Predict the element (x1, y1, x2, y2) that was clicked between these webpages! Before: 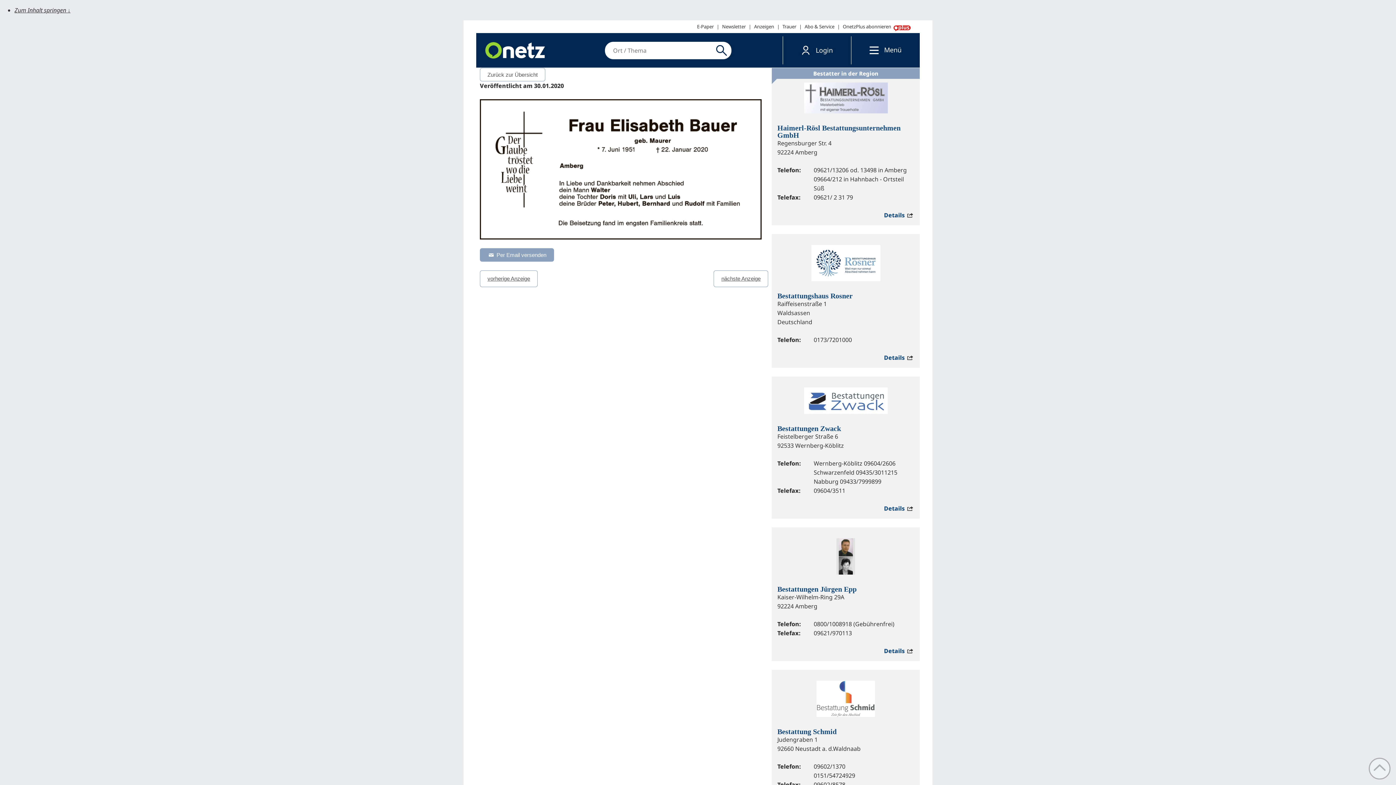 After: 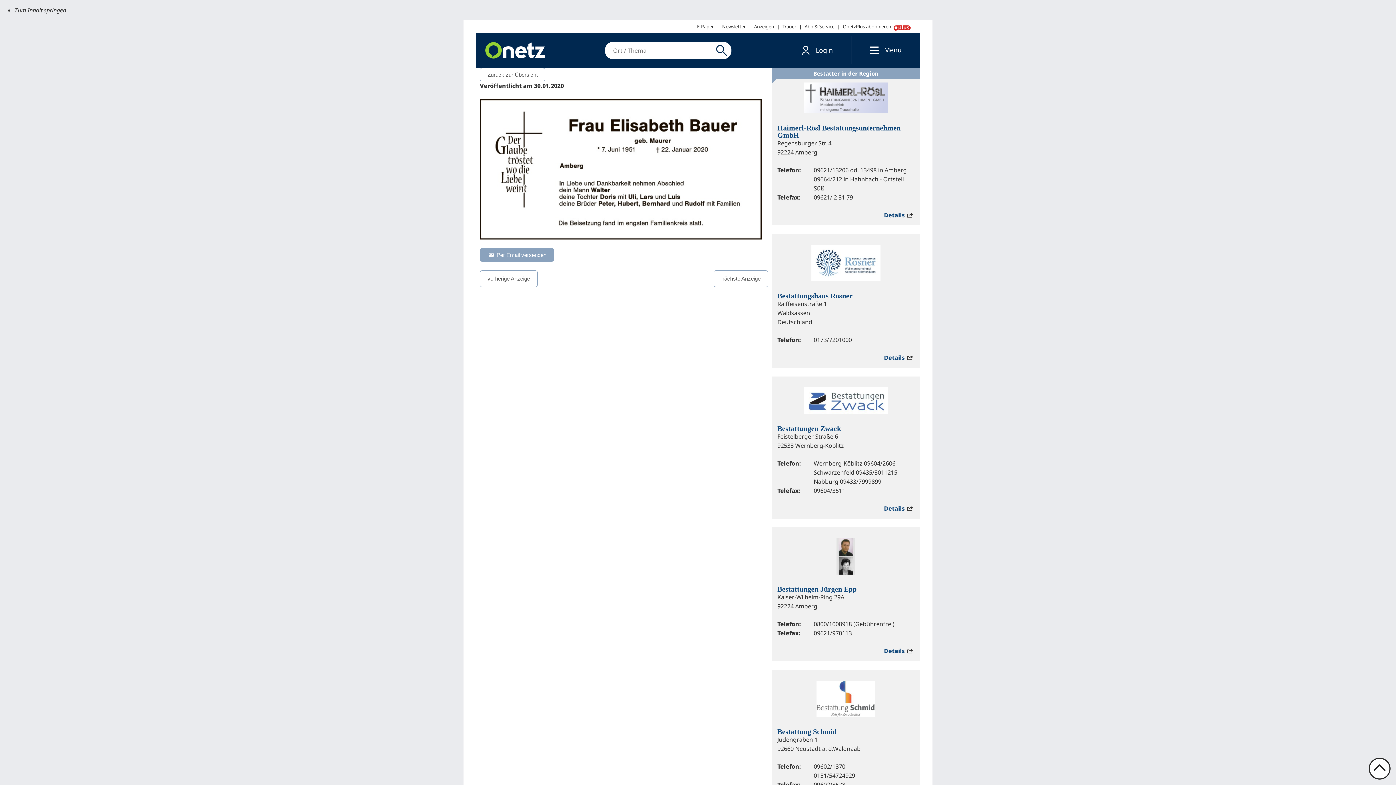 Action: label: Nach oben bbox: (1369, 758, 1390, 780)